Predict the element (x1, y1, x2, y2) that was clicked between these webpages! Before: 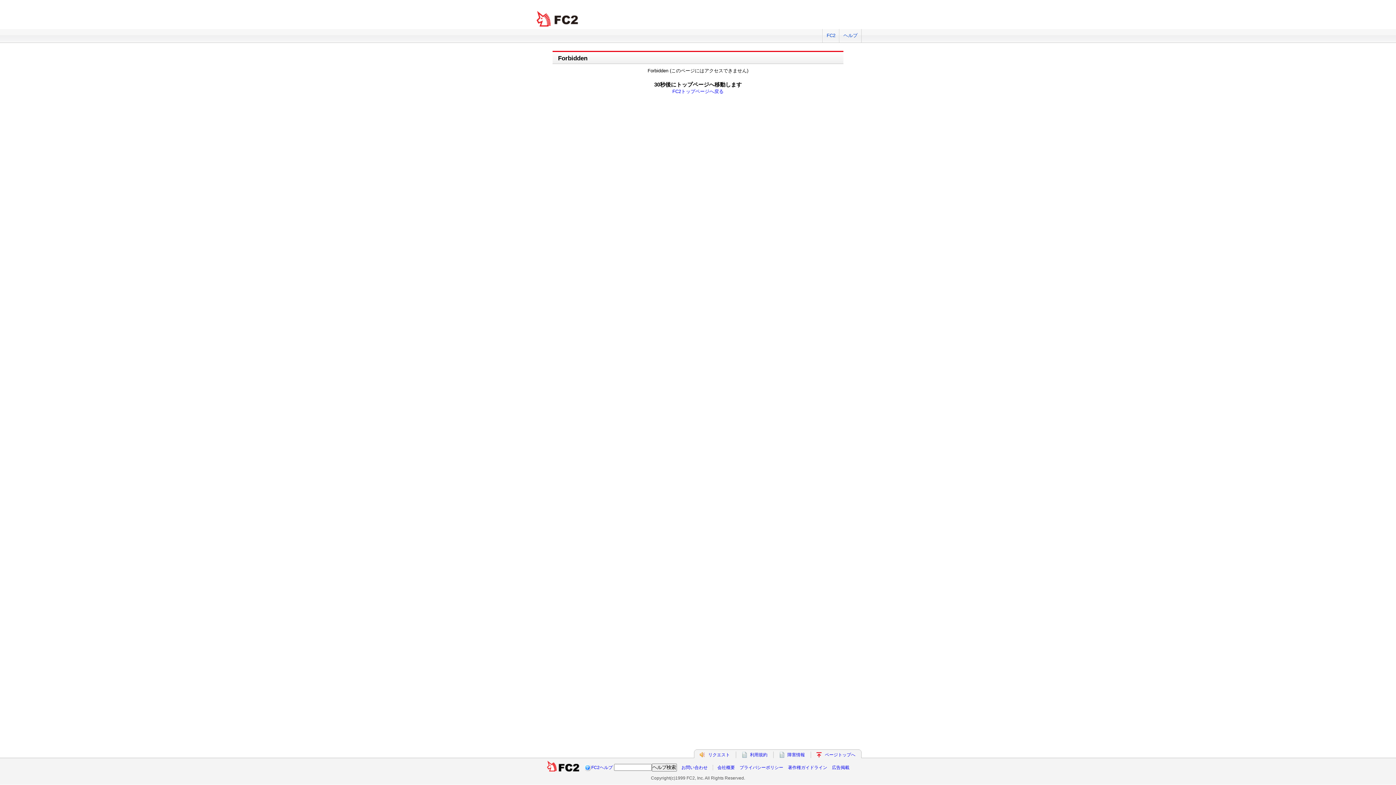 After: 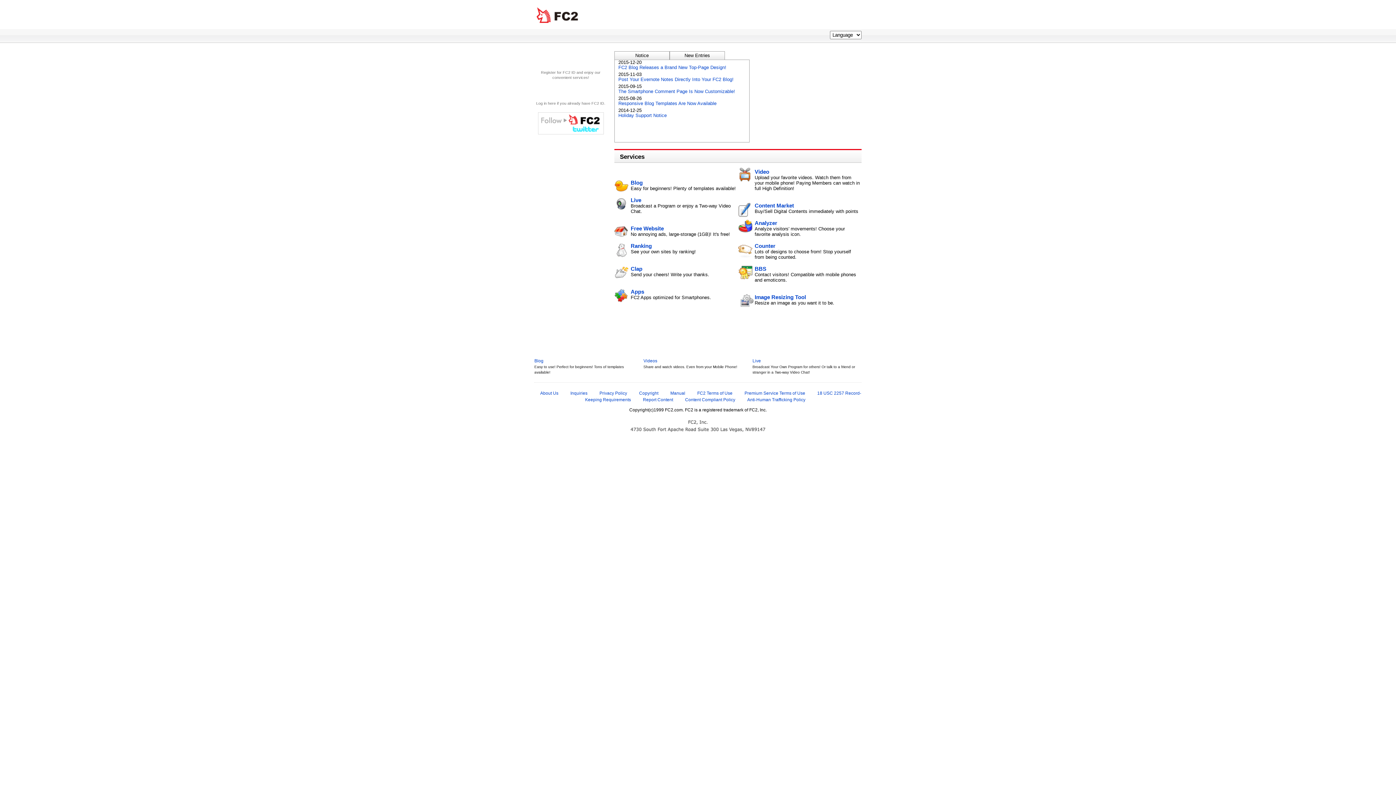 Action: bbox: (825, 752, 855, 757) label: ページトップへ